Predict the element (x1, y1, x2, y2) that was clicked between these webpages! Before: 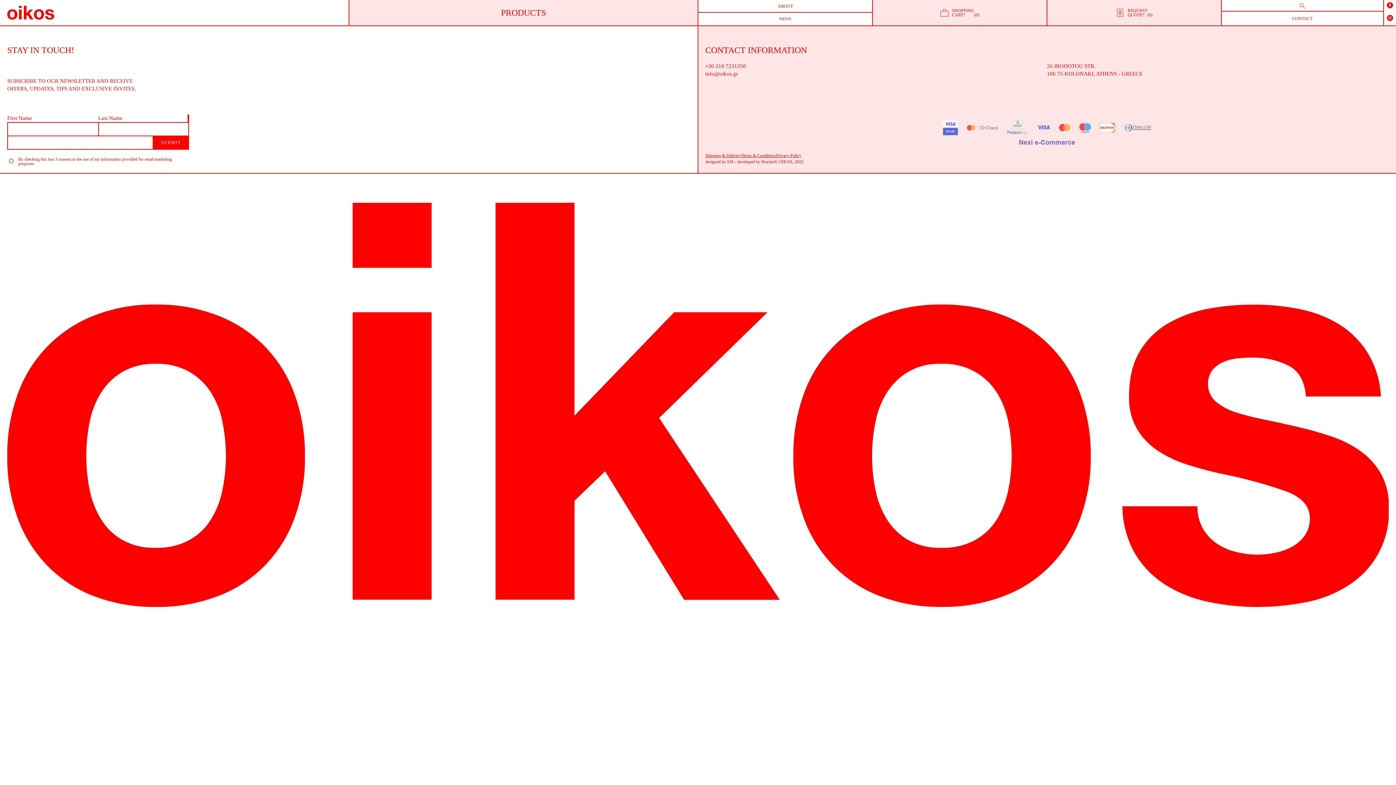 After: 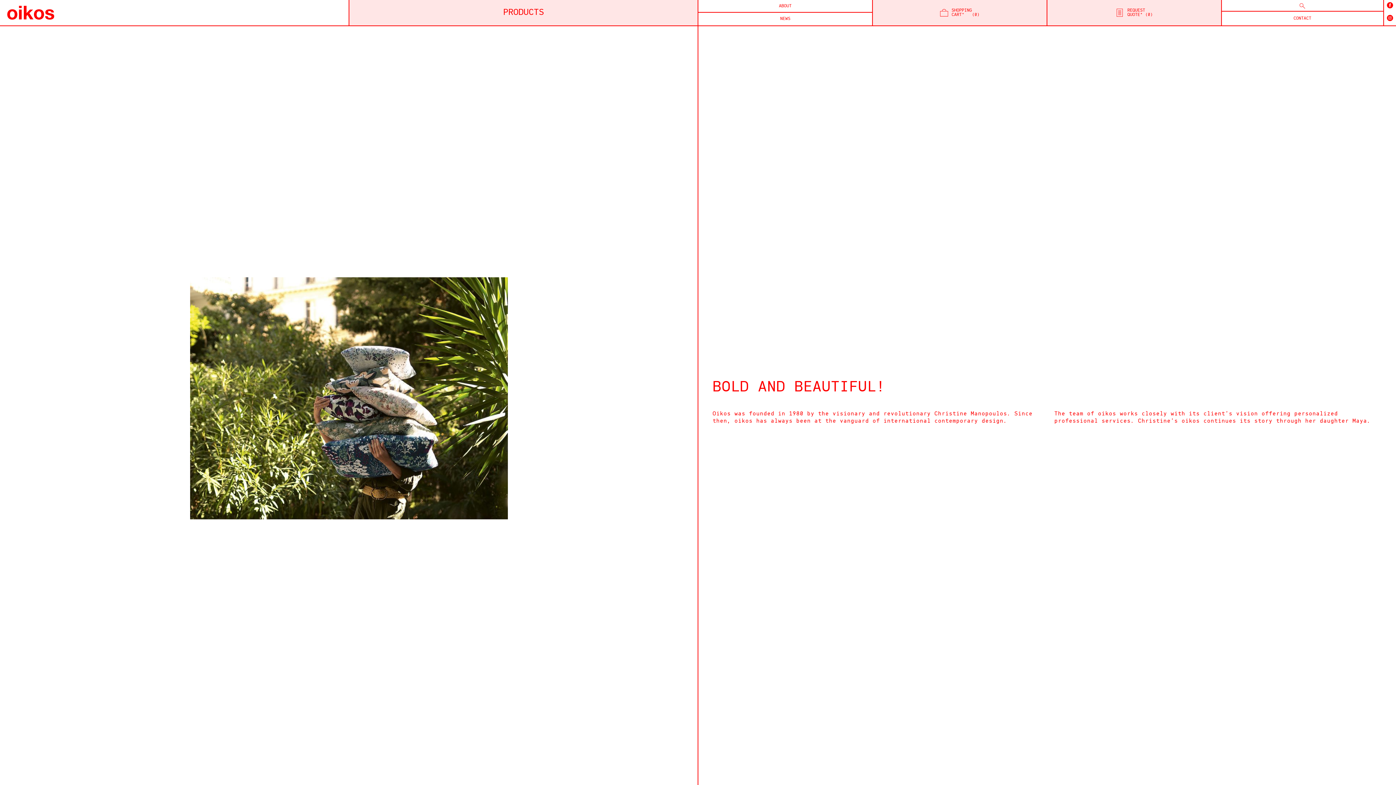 Action: bbox: (698, 0, 872, 12) label: ABOUT